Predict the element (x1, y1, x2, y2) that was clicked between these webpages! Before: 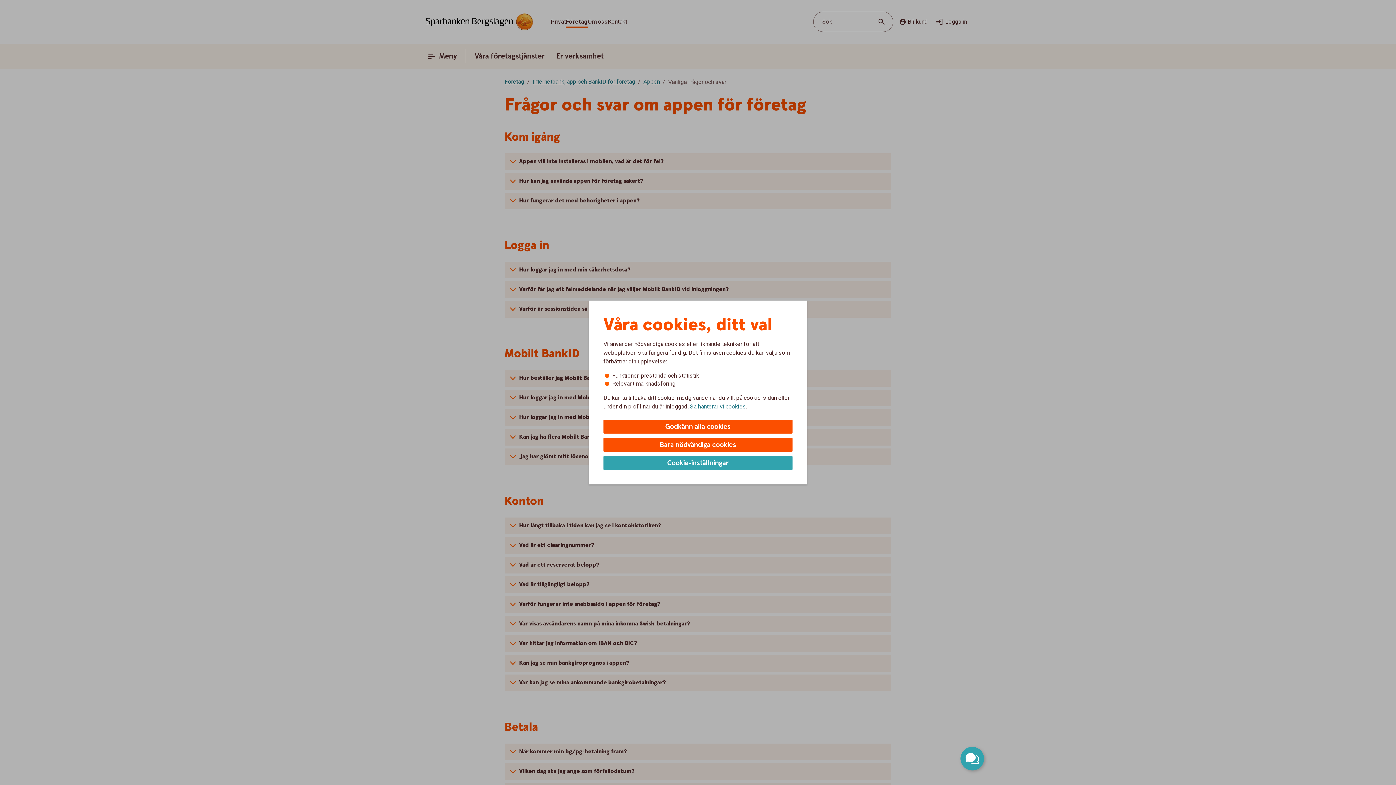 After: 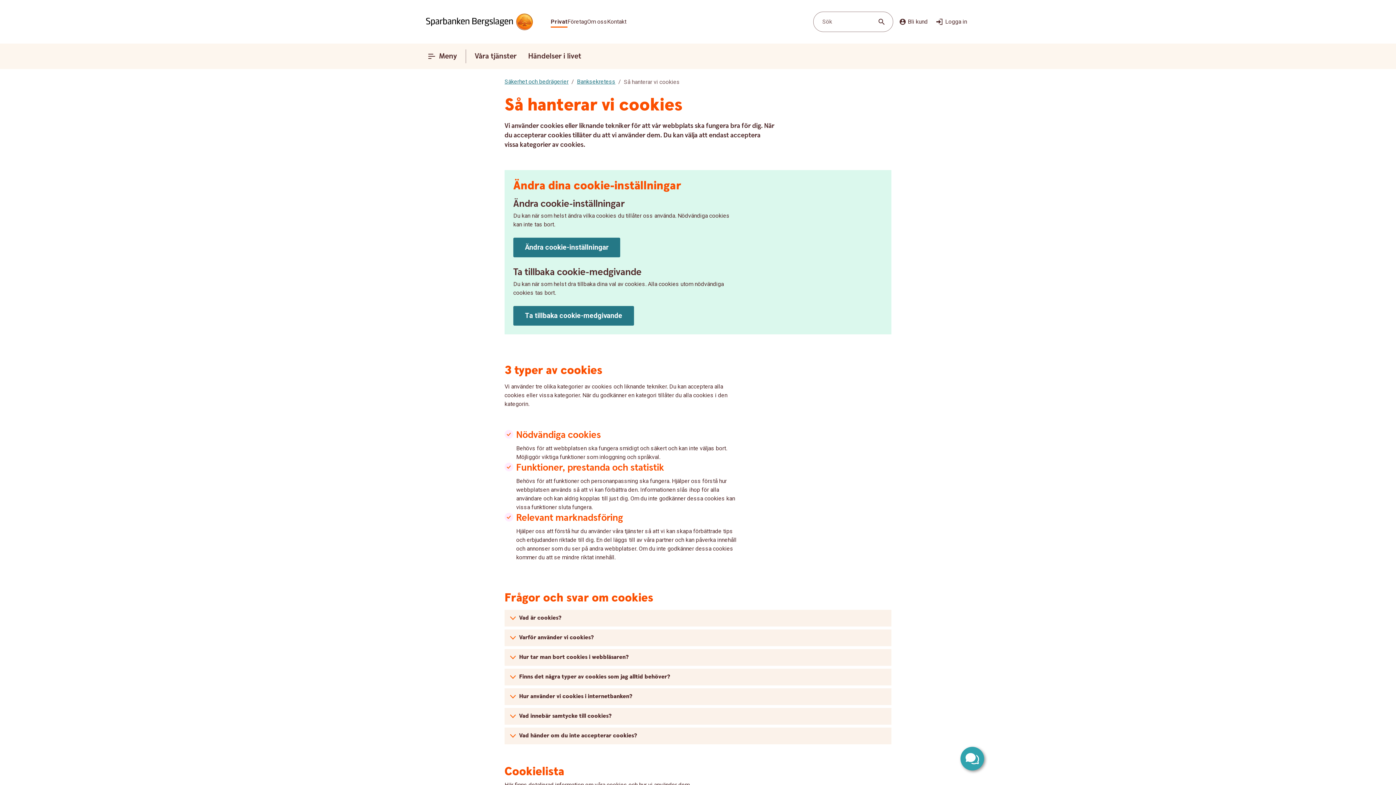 Action: bbox: (690, 402, 746, 410) label: Så hanterar vi cookies